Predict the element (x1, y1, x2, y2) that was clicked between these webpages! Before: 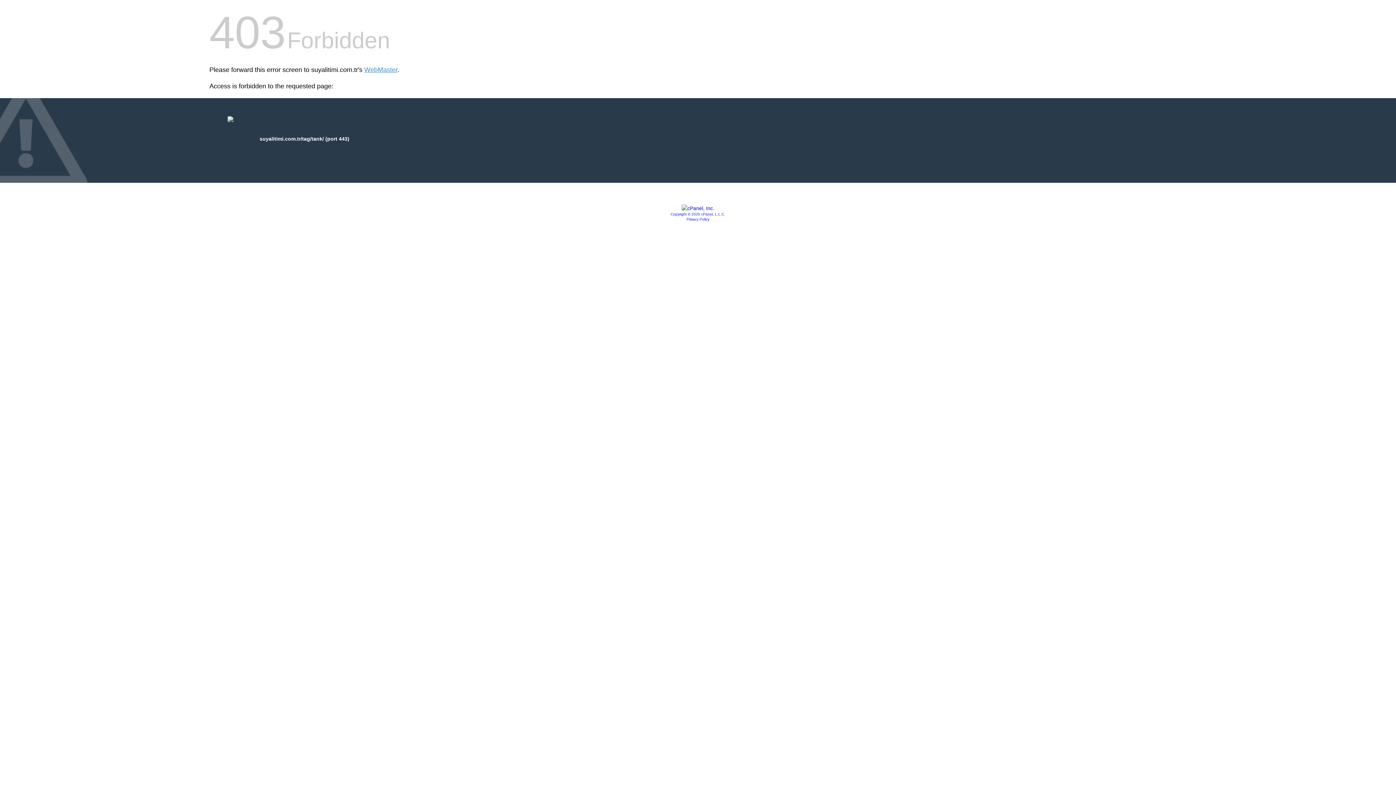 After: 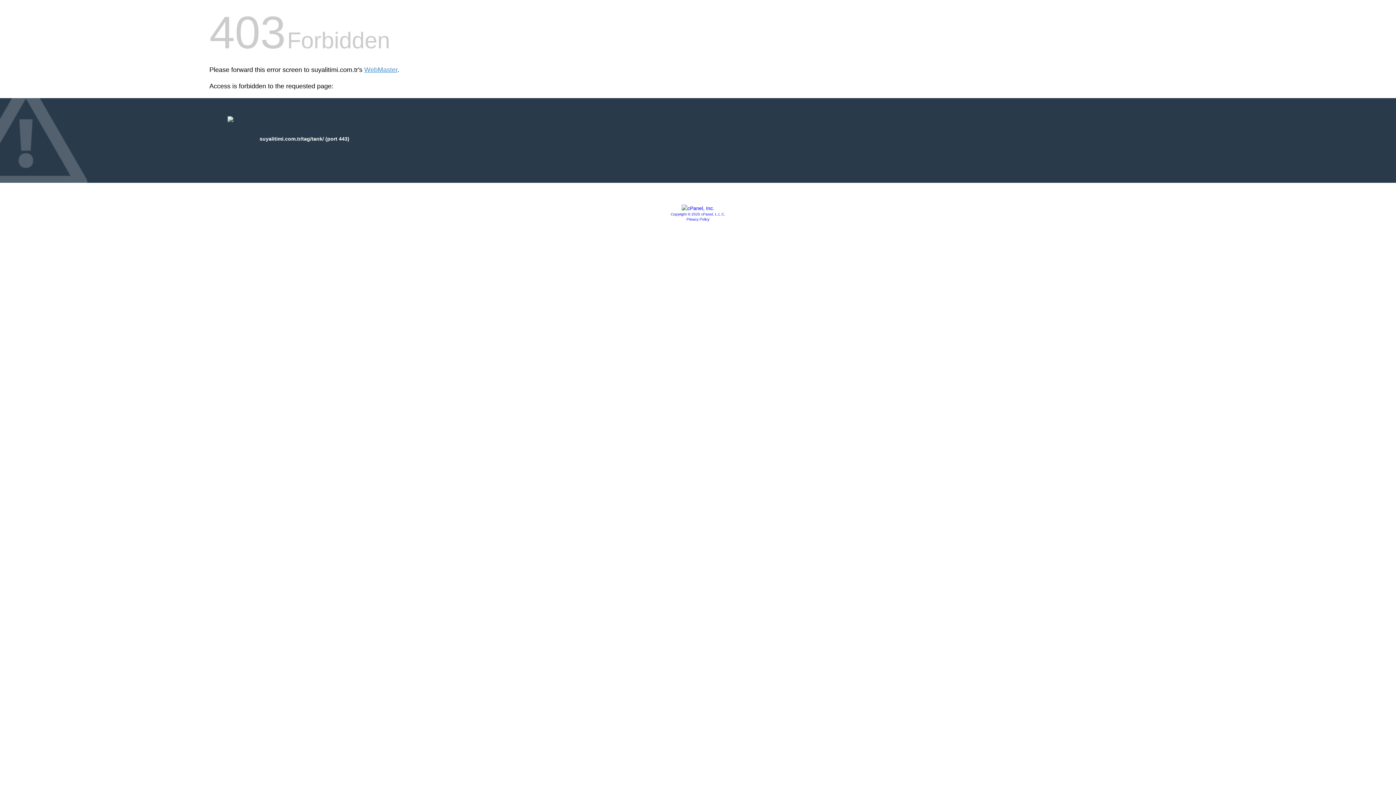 Action: bbox: (686, 217, 709, 221) label: Privacy Policy